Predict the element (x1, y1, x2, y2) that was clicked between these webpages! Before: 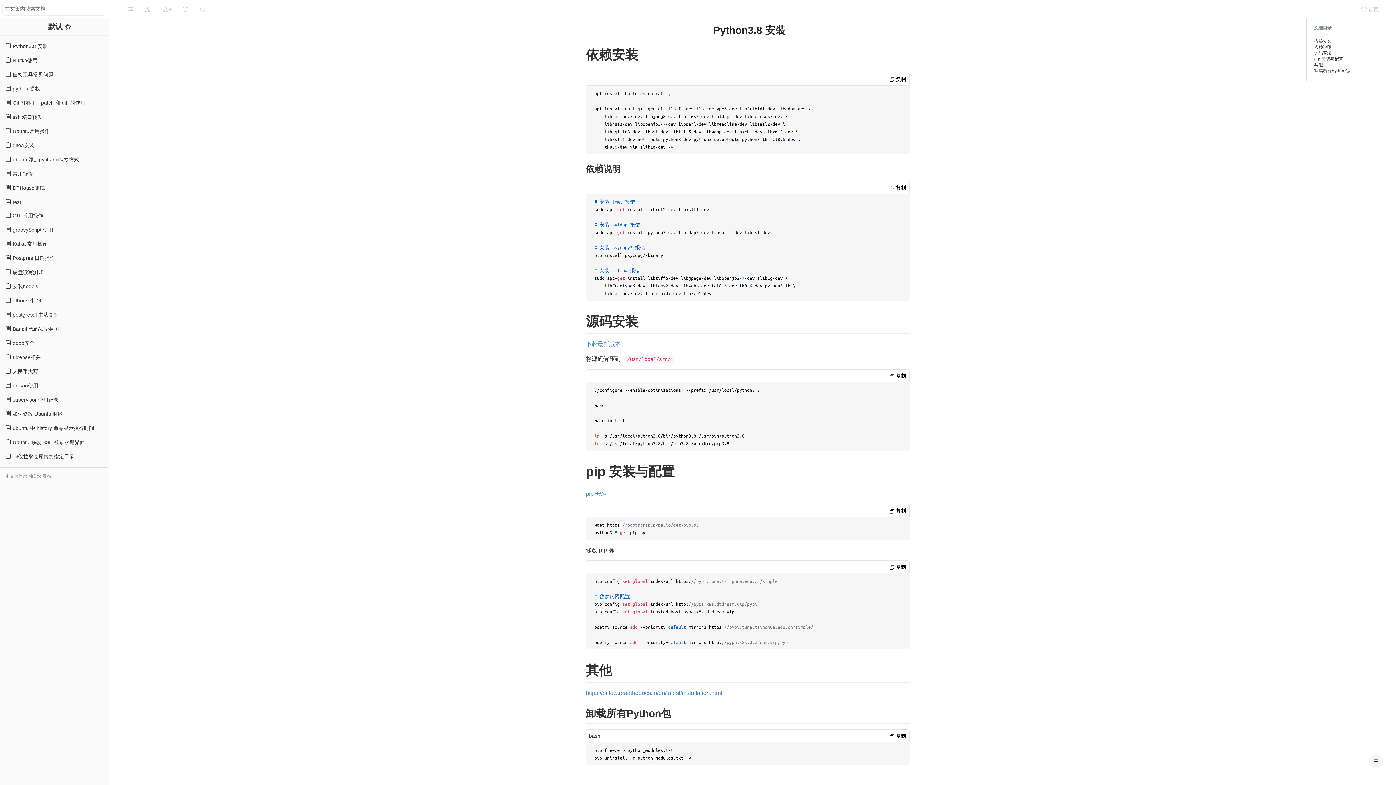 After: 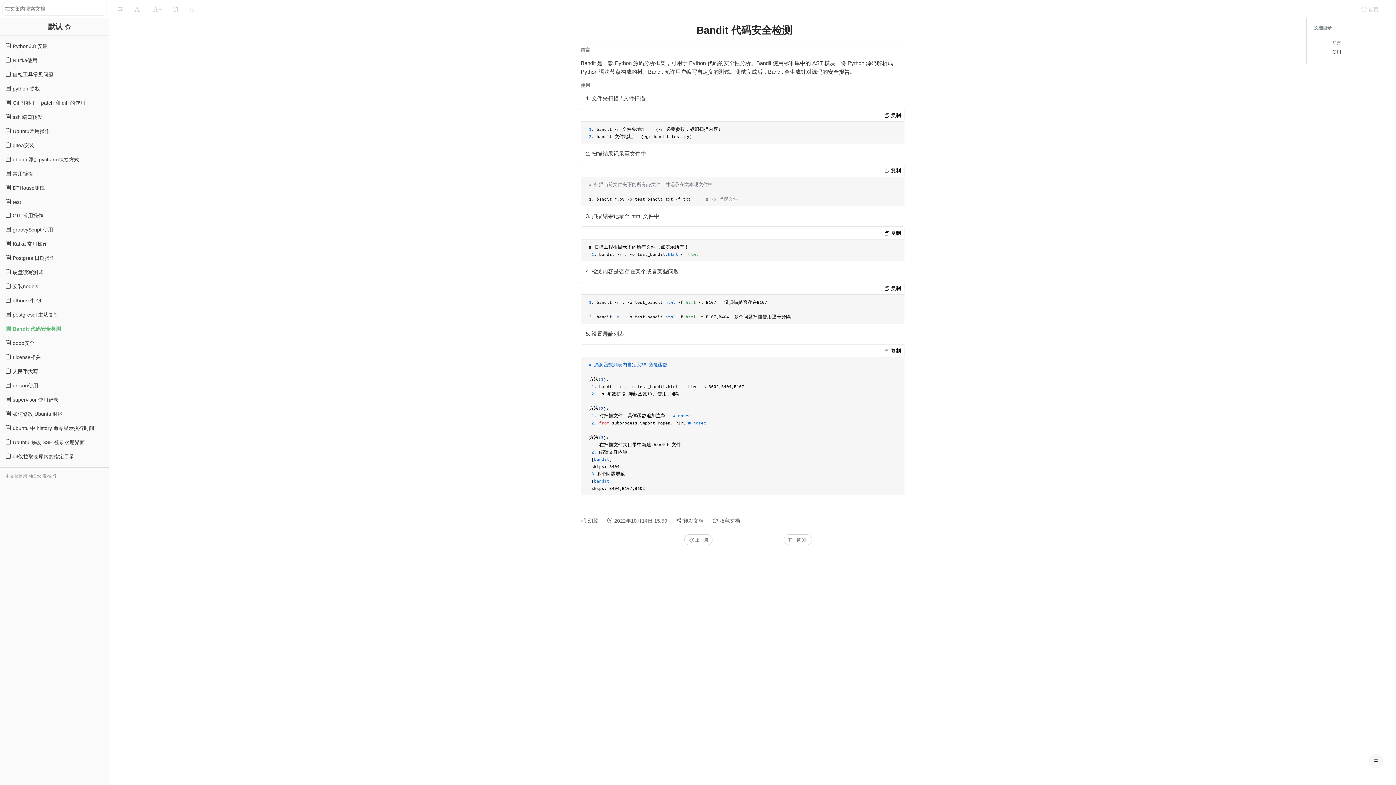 Action: bbox: (0, 322, 109, 336) label:  Bandit 代码安全检测